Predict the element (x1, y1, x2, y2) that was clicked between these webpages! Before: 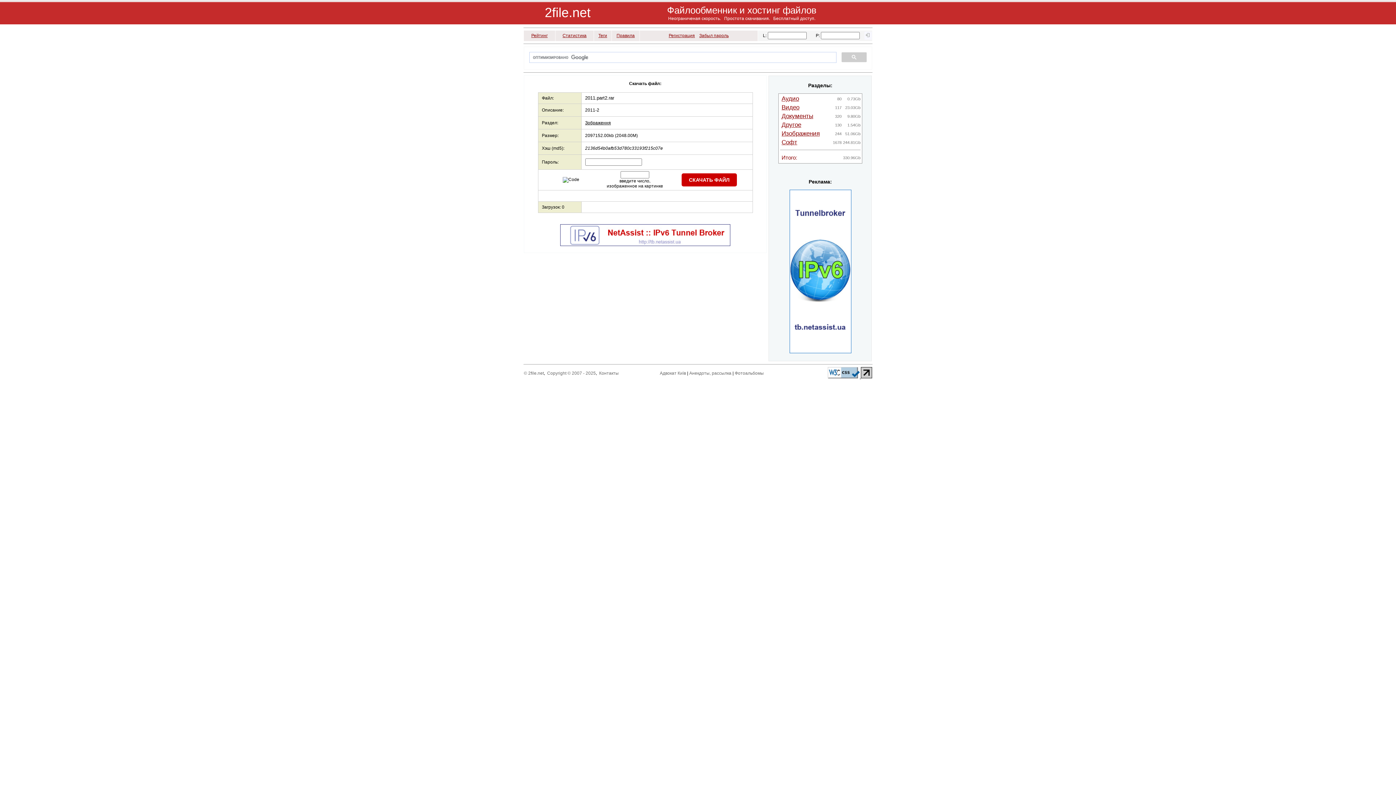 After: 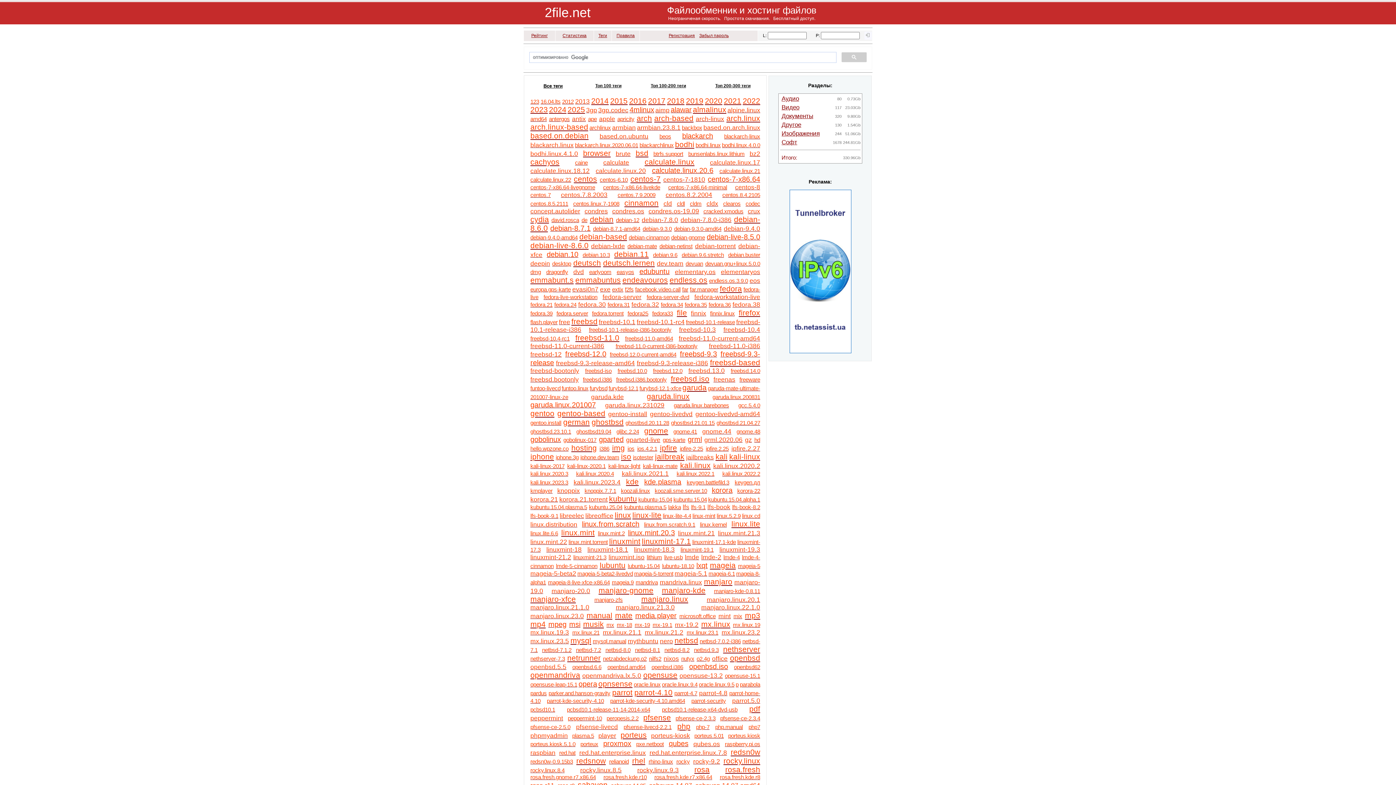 Action: label: Теги bbox: (598, 33, 607, 38)